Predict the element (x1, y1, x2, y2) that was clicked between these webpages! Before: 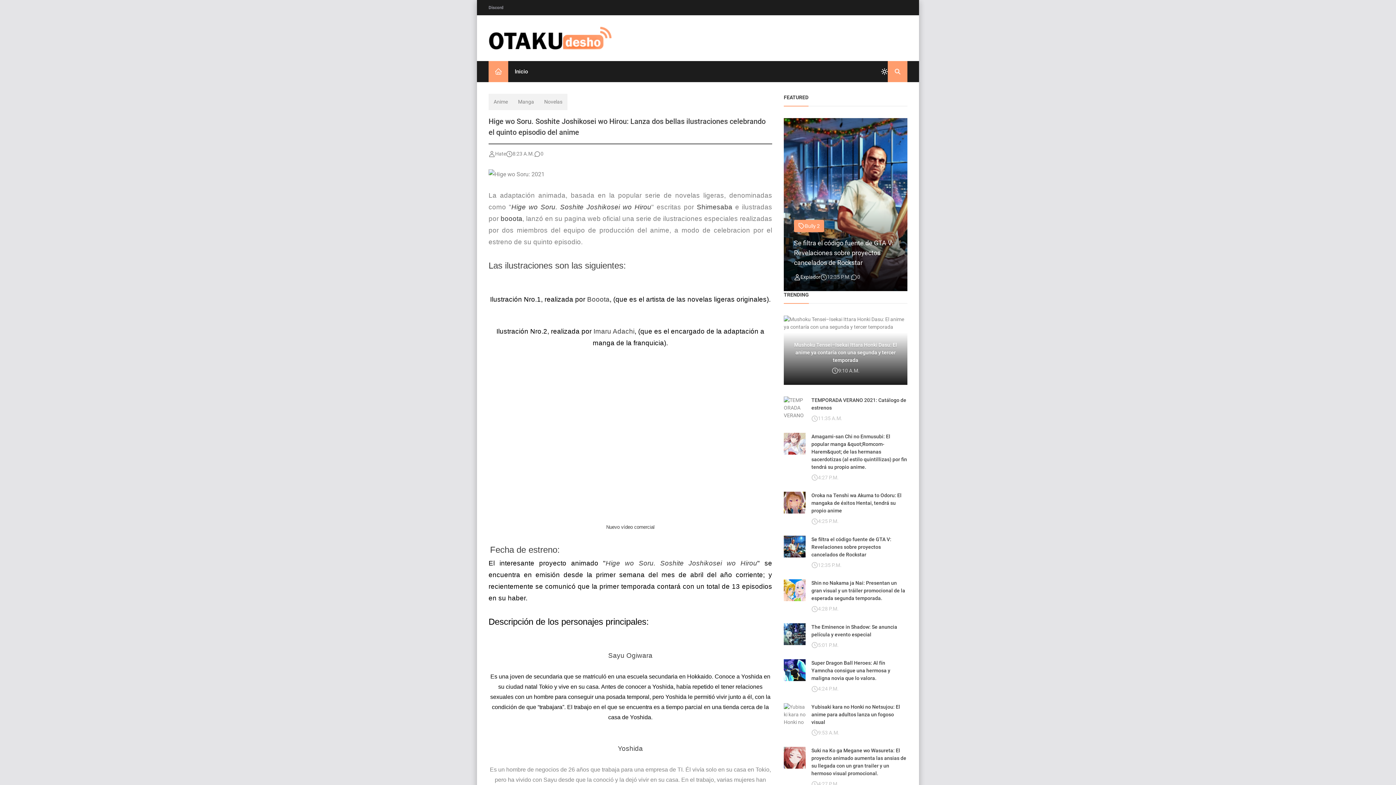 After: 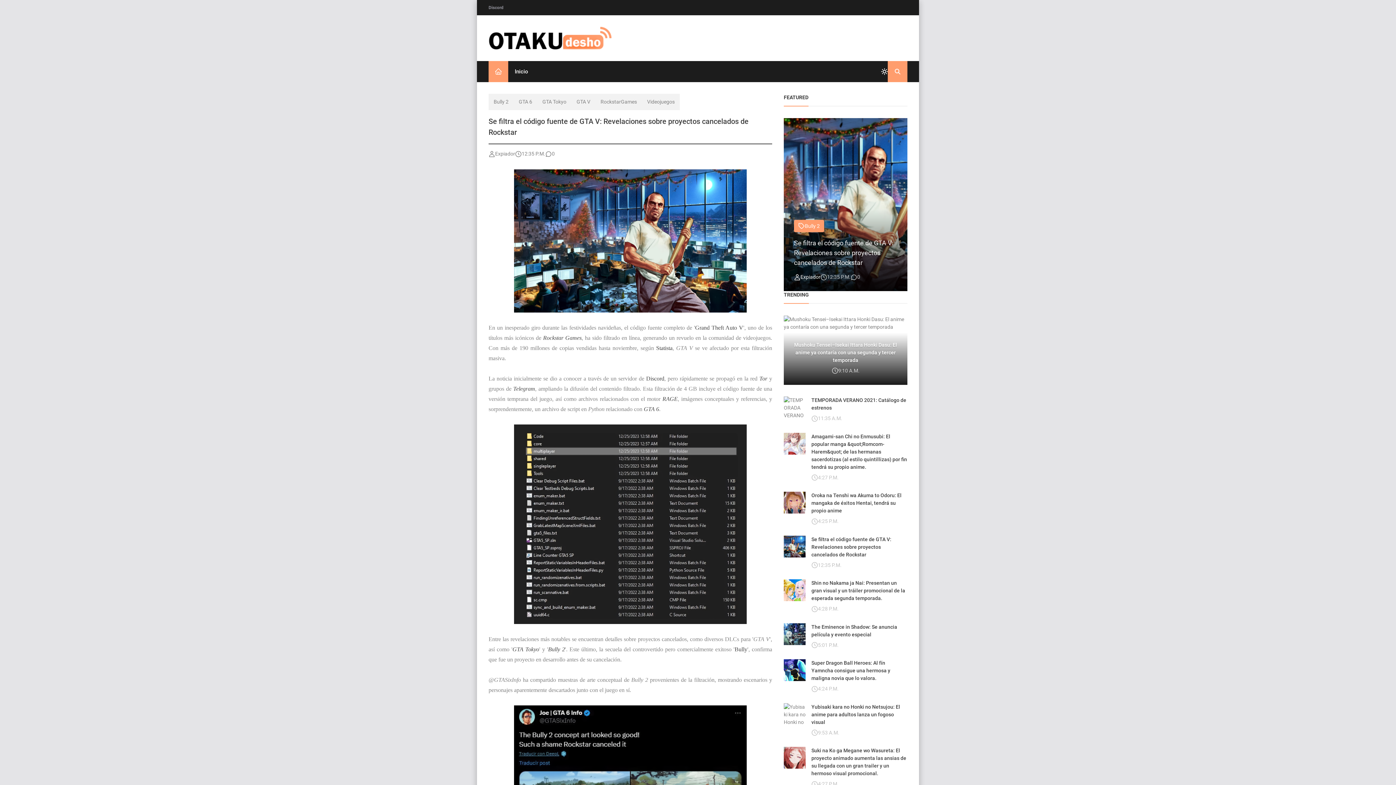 Action: bbox: (784, 535, 805, 557)